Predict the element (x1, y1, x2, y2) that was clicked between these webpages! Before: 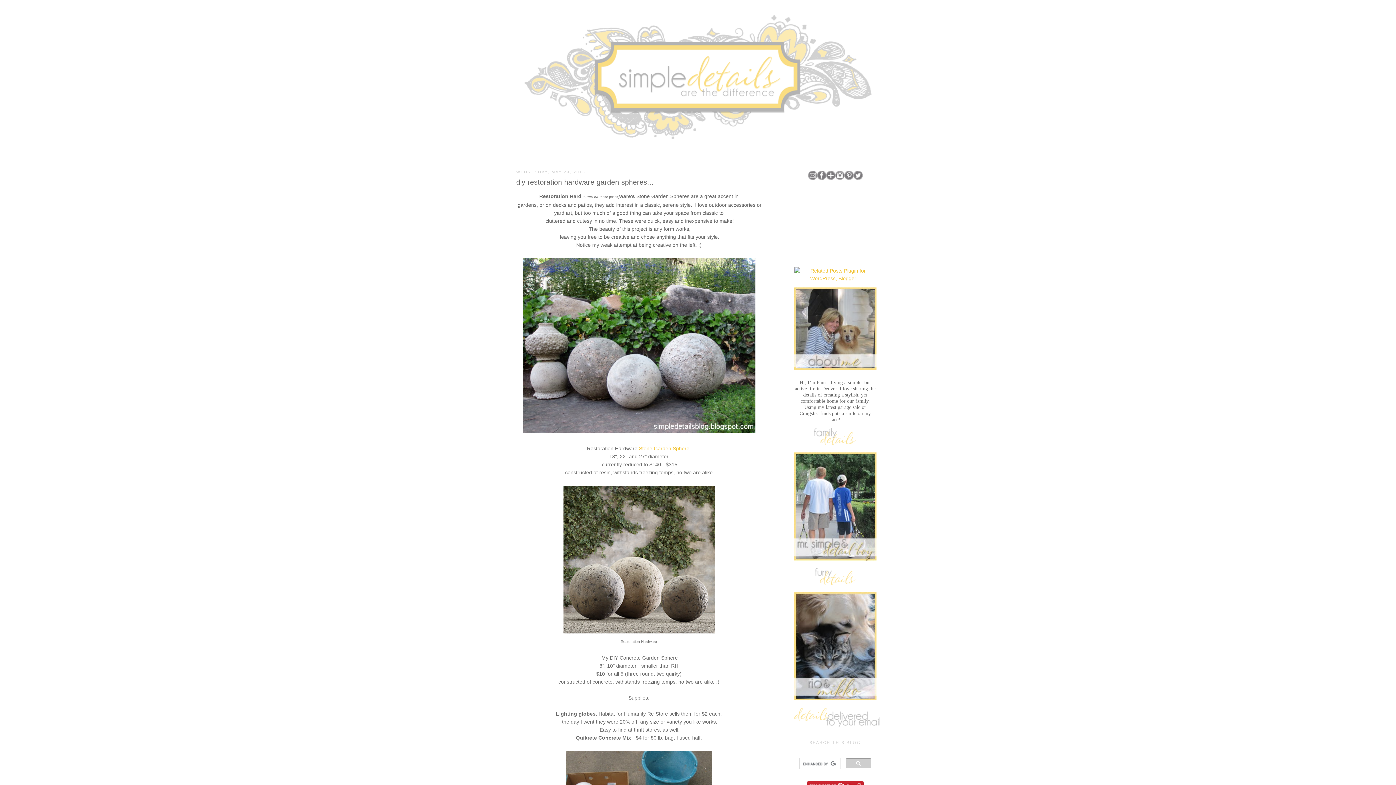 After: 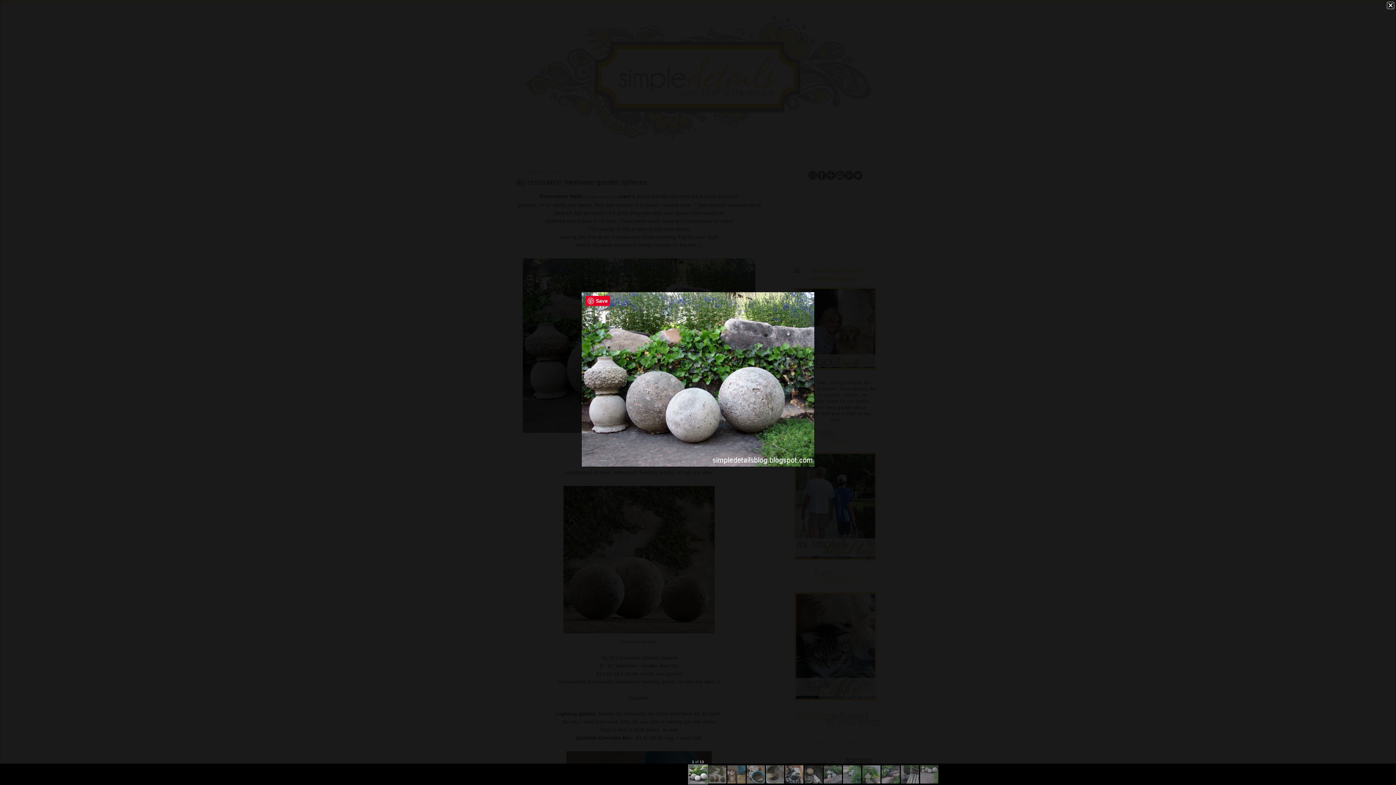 Action: bbox: (521, 429, 757, 435)